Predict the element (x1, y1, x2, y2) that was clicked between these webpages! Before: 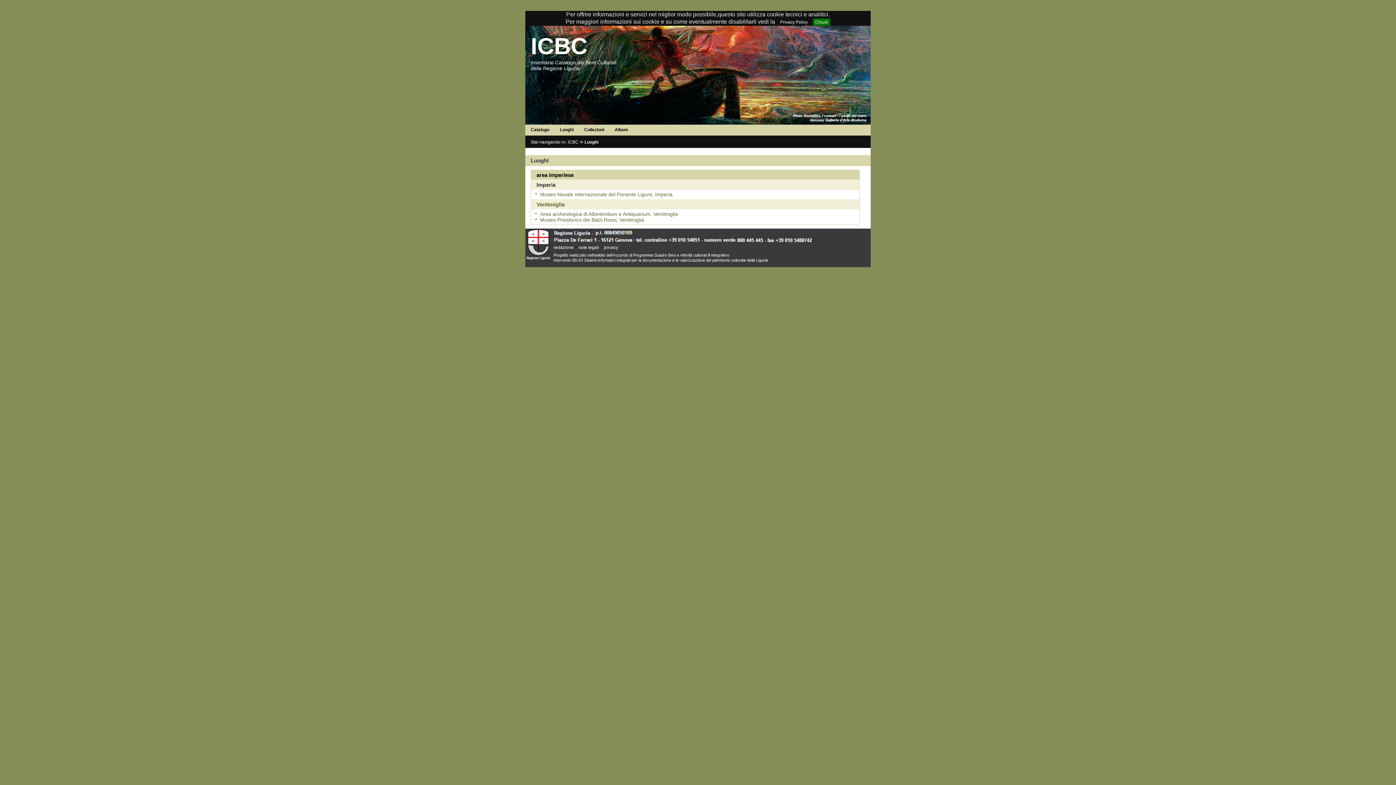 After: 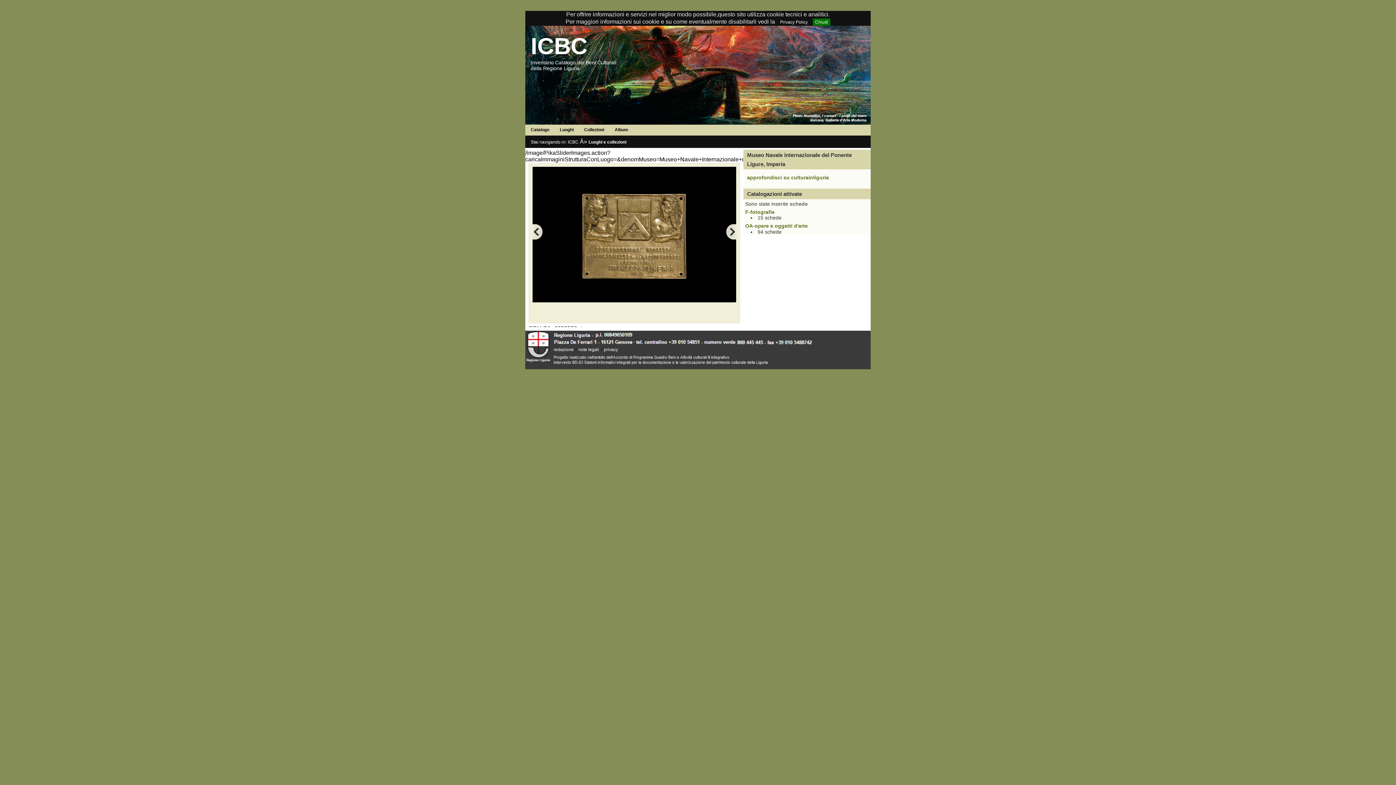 Action: bbox: (531, 199, 859, 209) label: Ventimiglia